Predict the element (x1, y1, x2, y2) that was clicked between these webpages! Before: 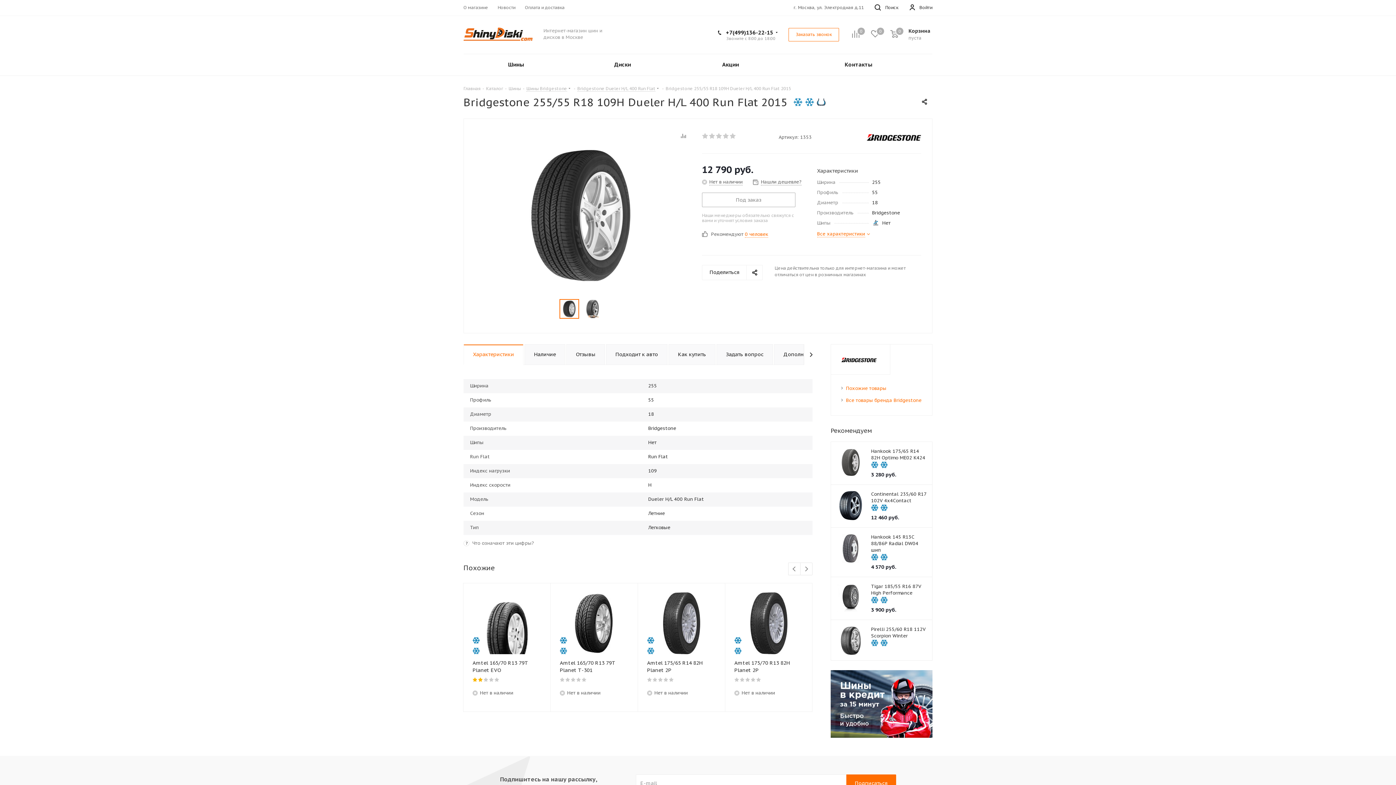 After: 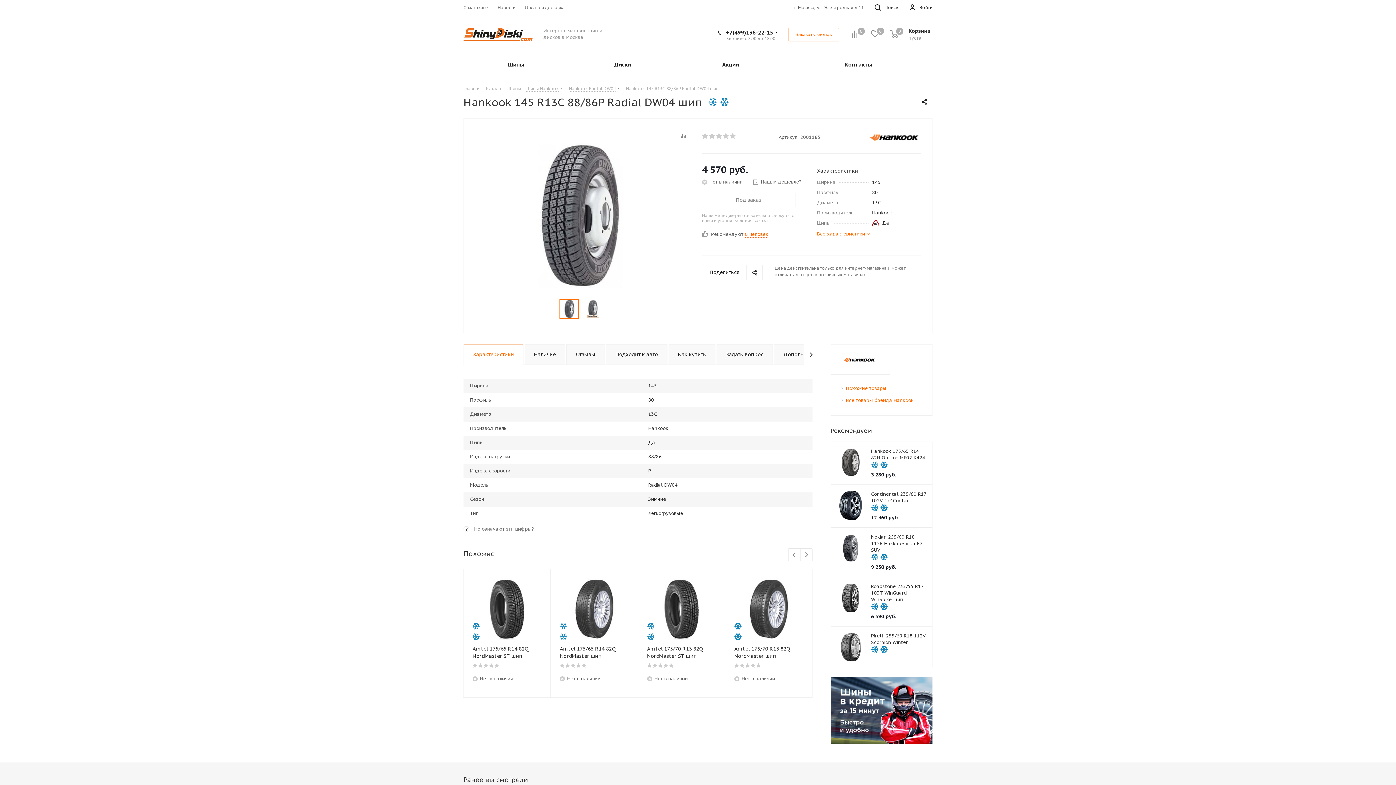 Action: bbox: (836, 534, 865, 563)